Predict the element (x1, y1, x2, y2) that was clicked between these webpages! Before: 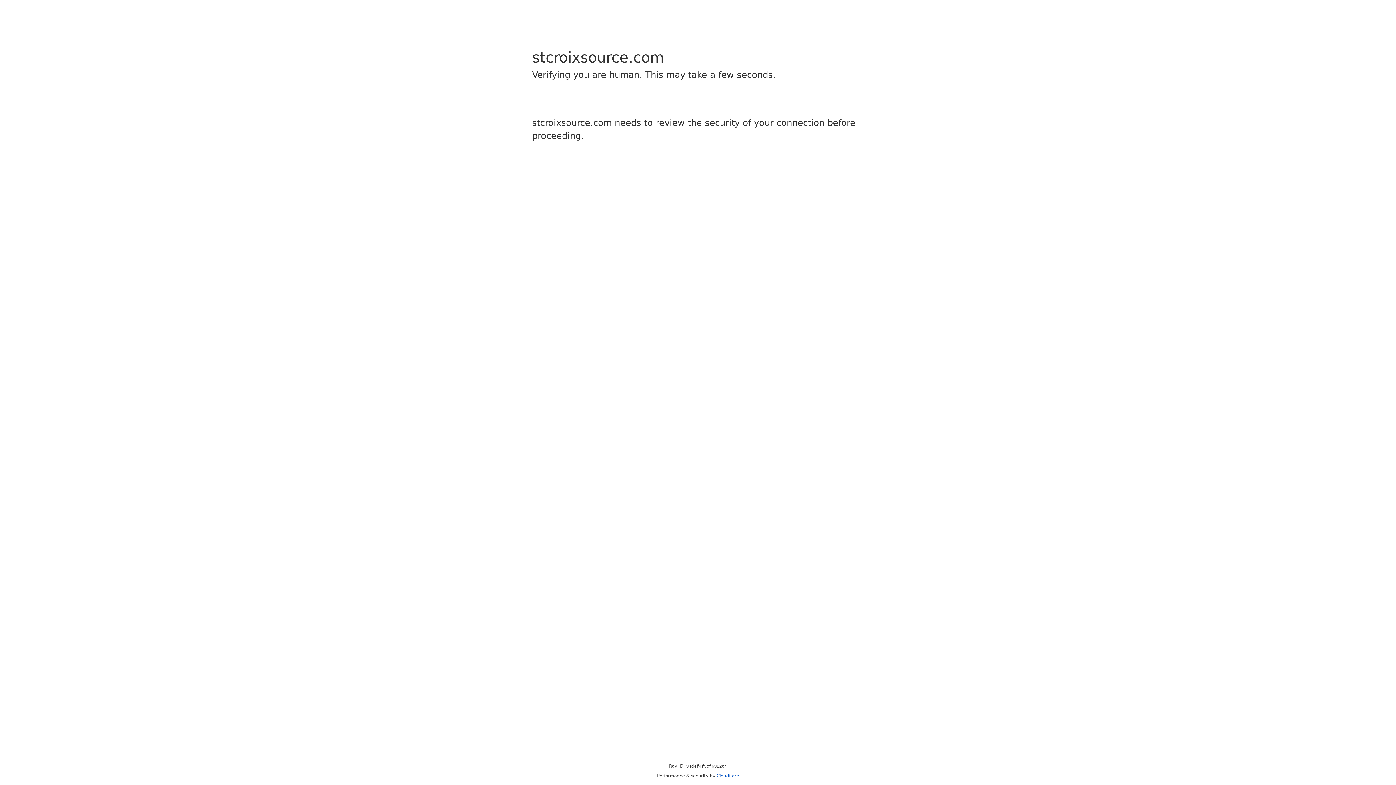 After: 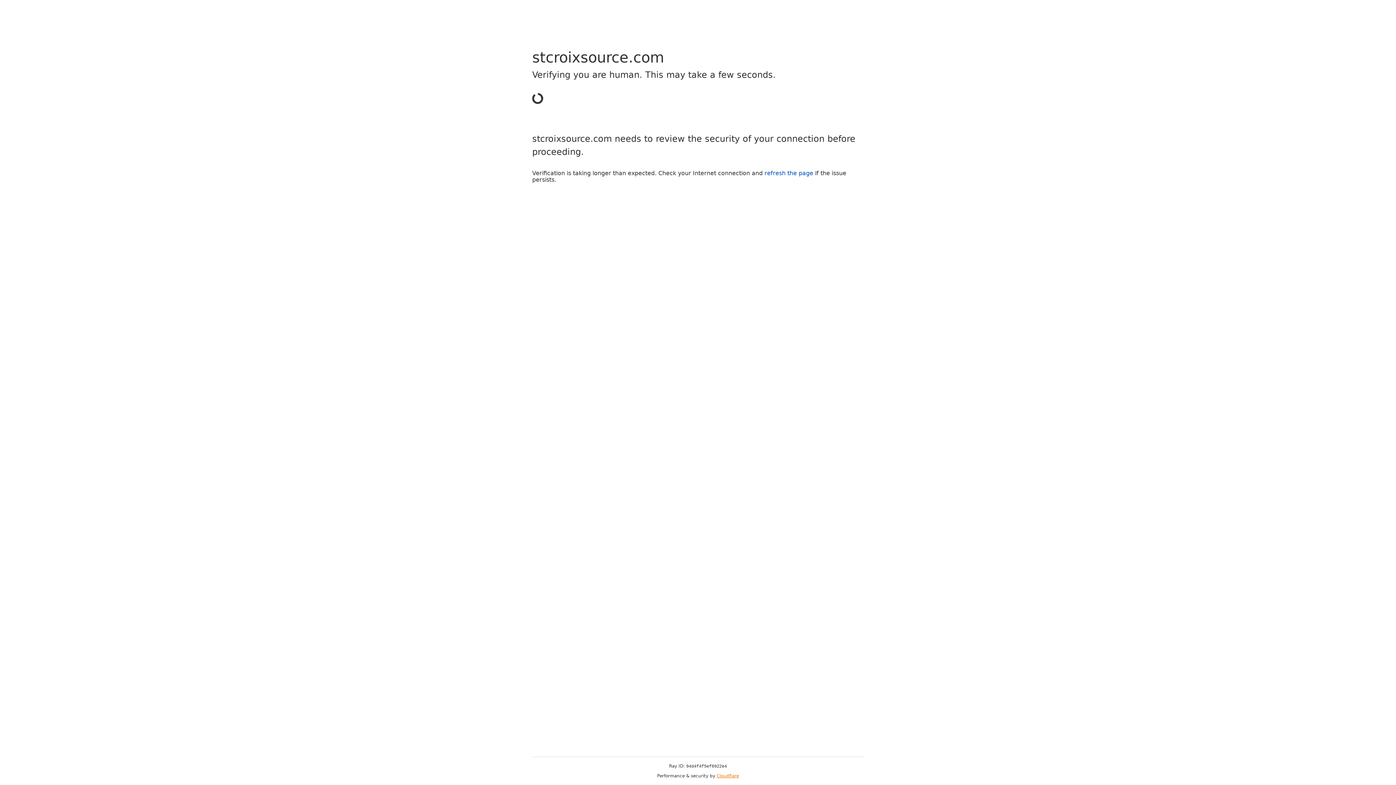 Action: label: Cloudflare bbox: (716, 773, 739, 778)